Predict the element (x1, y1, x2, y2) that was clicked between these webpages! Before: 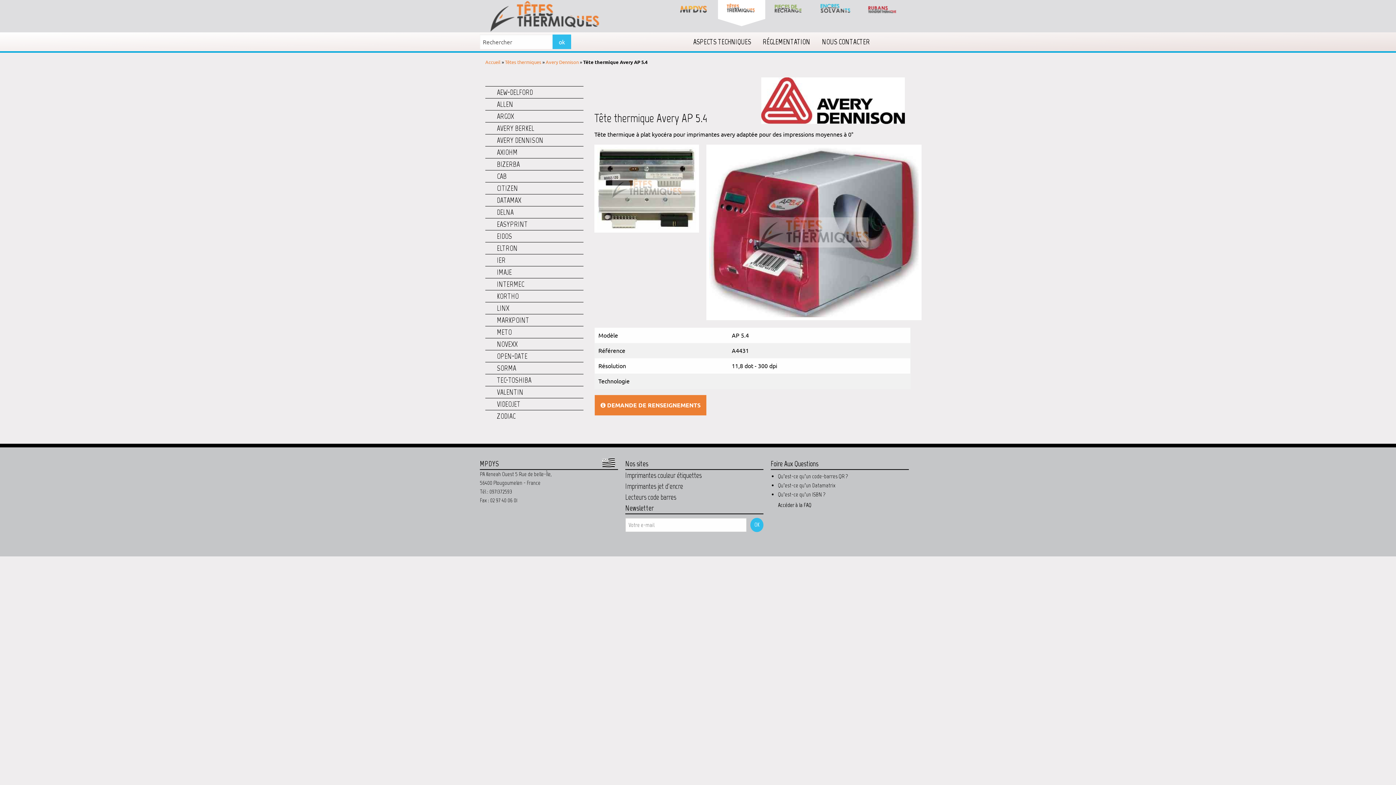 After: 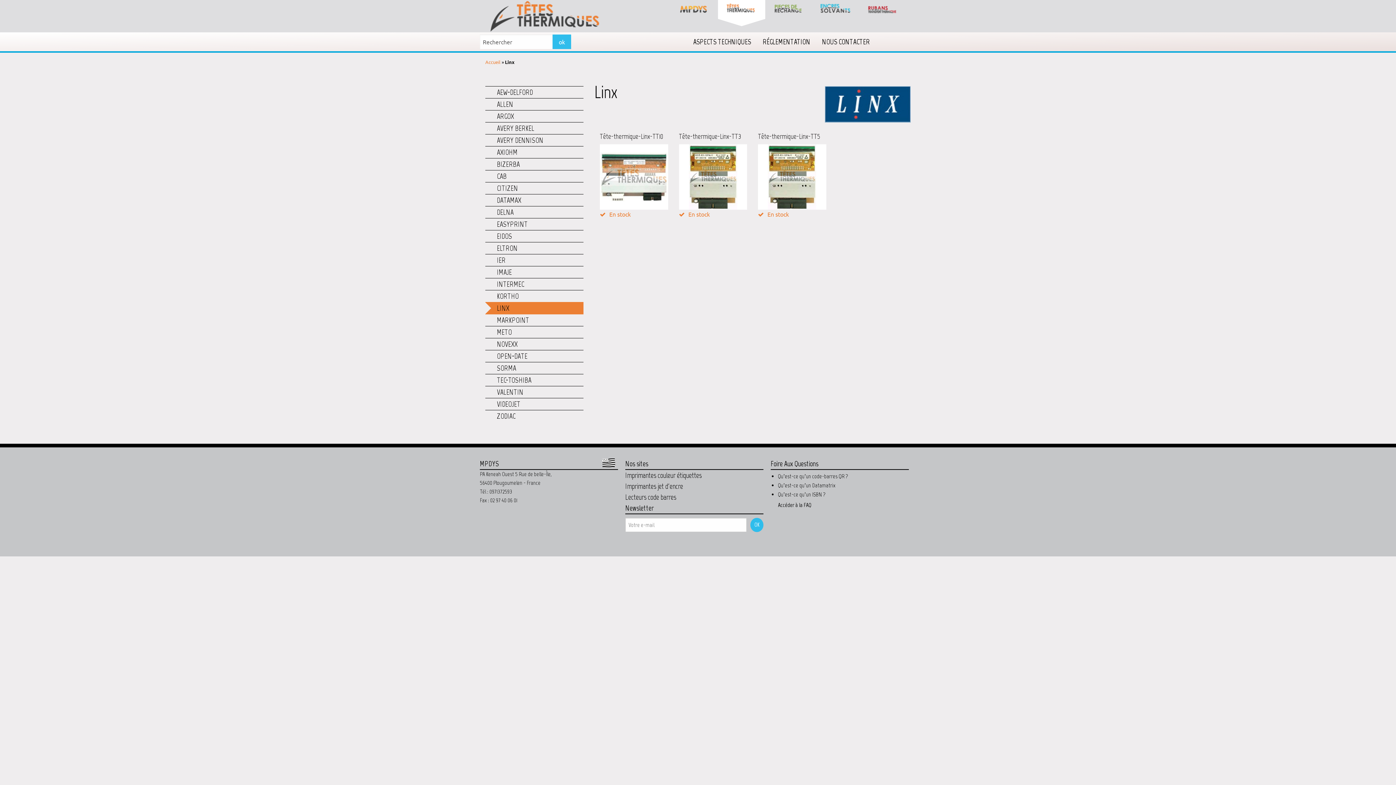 Action: label: LINX bbox: (485, 302, 583, 314)